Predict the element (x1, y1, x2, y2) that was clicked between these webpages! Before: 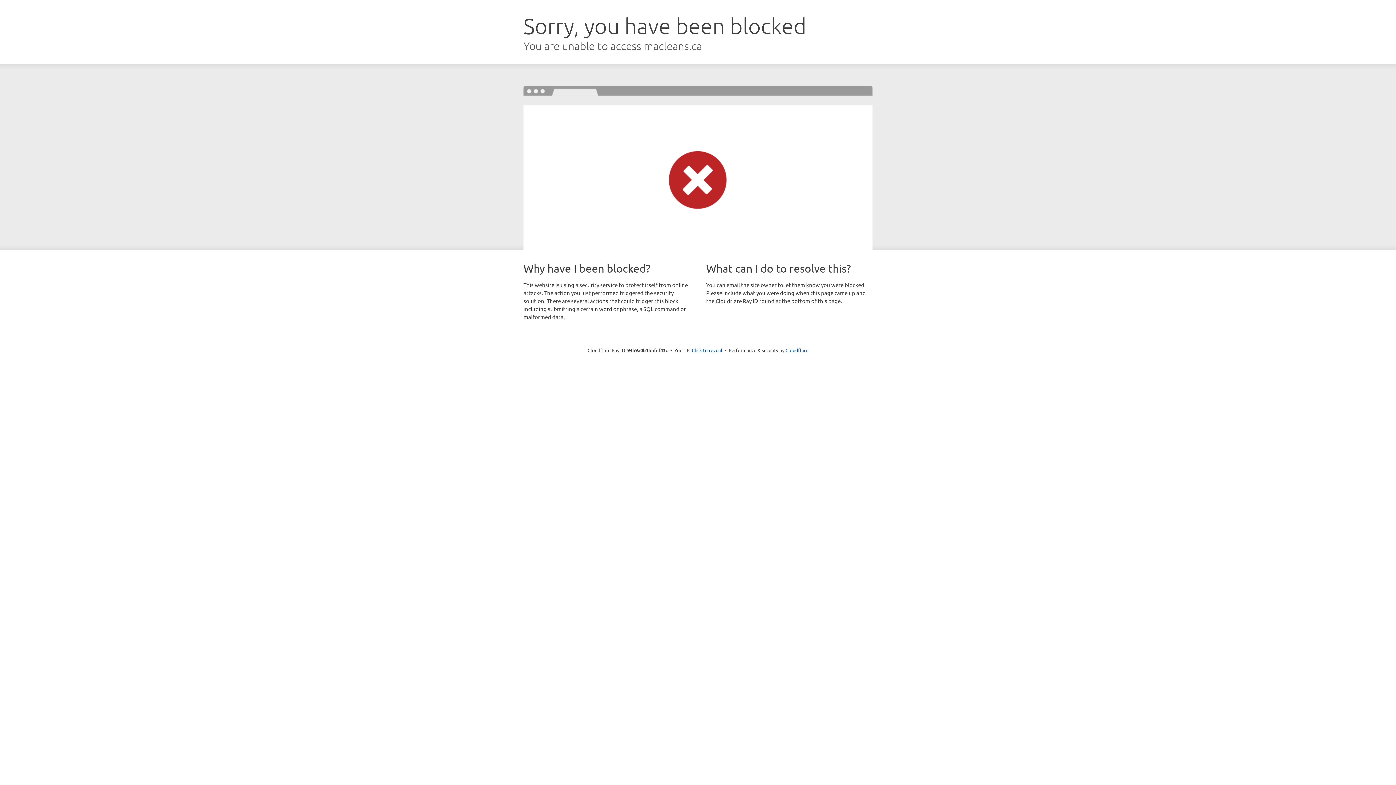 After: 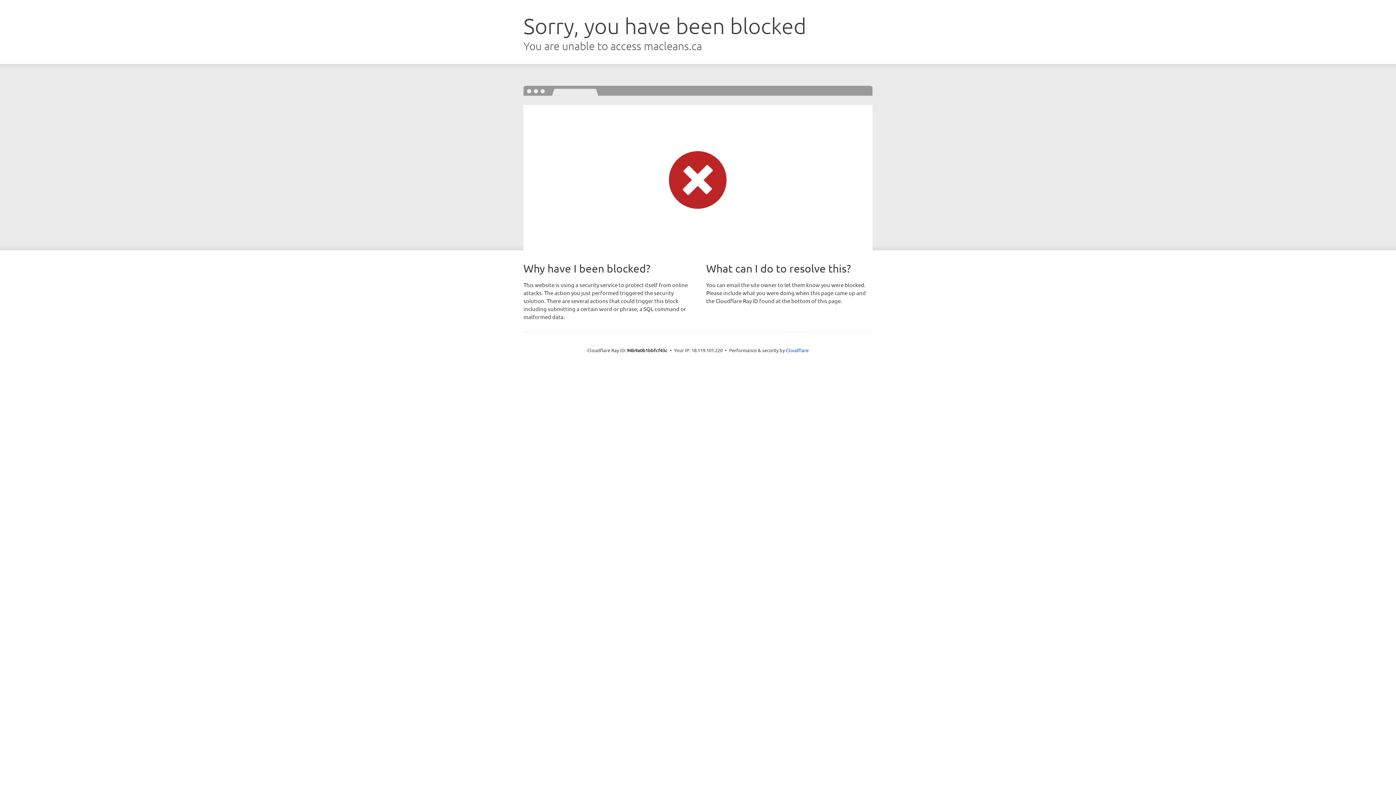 Action: bbox: (692, 346, 722, 353) label: Click to reveal